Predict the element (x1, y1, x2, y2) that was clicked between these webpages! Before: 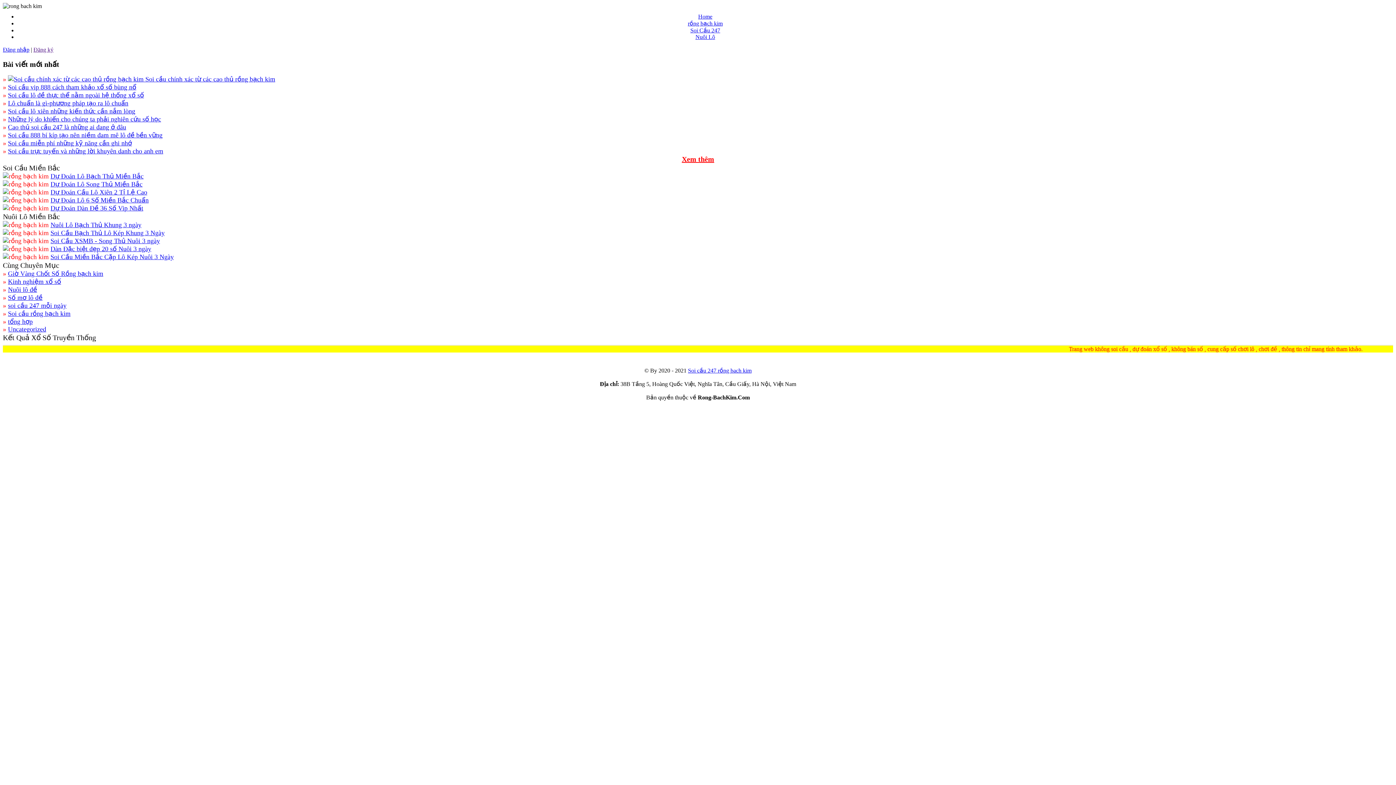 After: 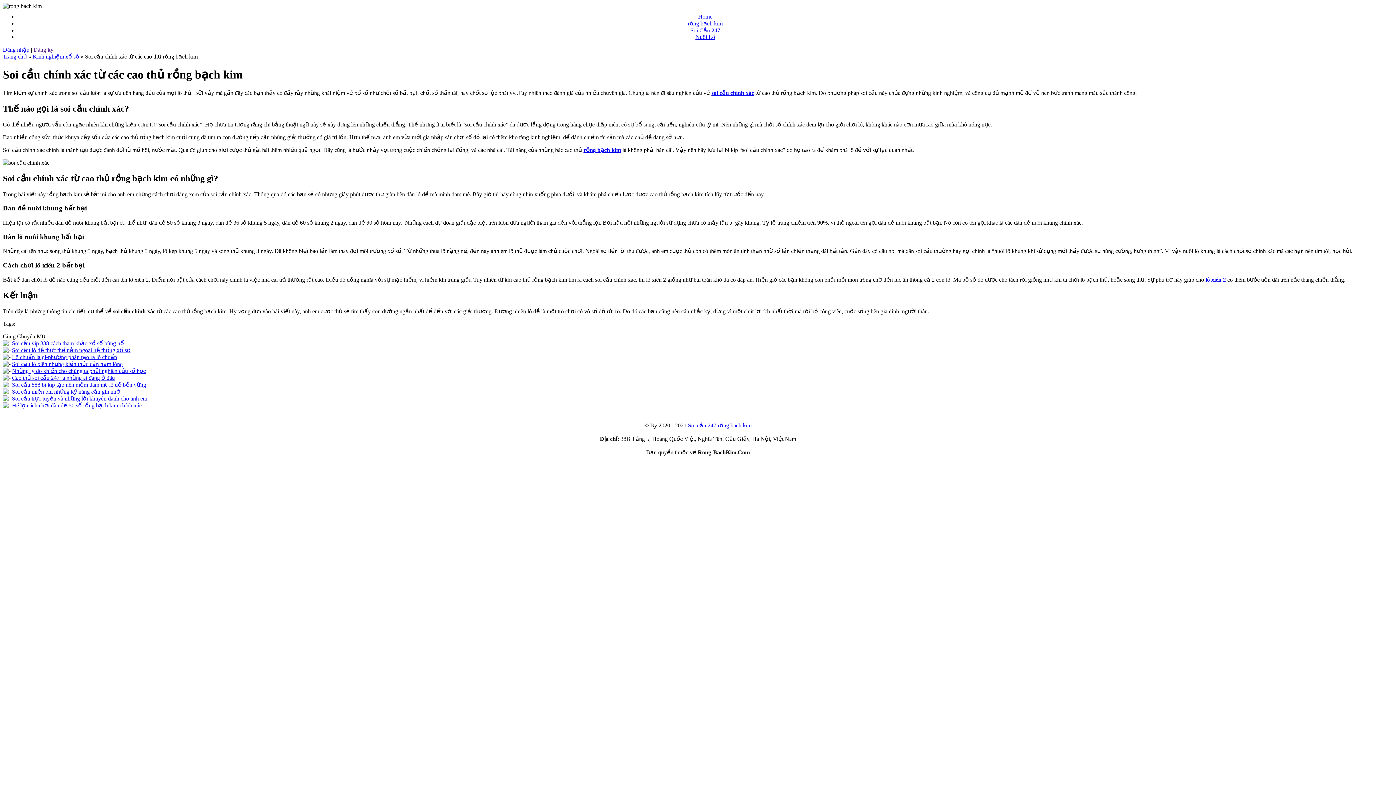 Action: label: Soi cầu chính xác từ các cao thủ rồng bạch kim bbox: (145, 75, 275, 83)